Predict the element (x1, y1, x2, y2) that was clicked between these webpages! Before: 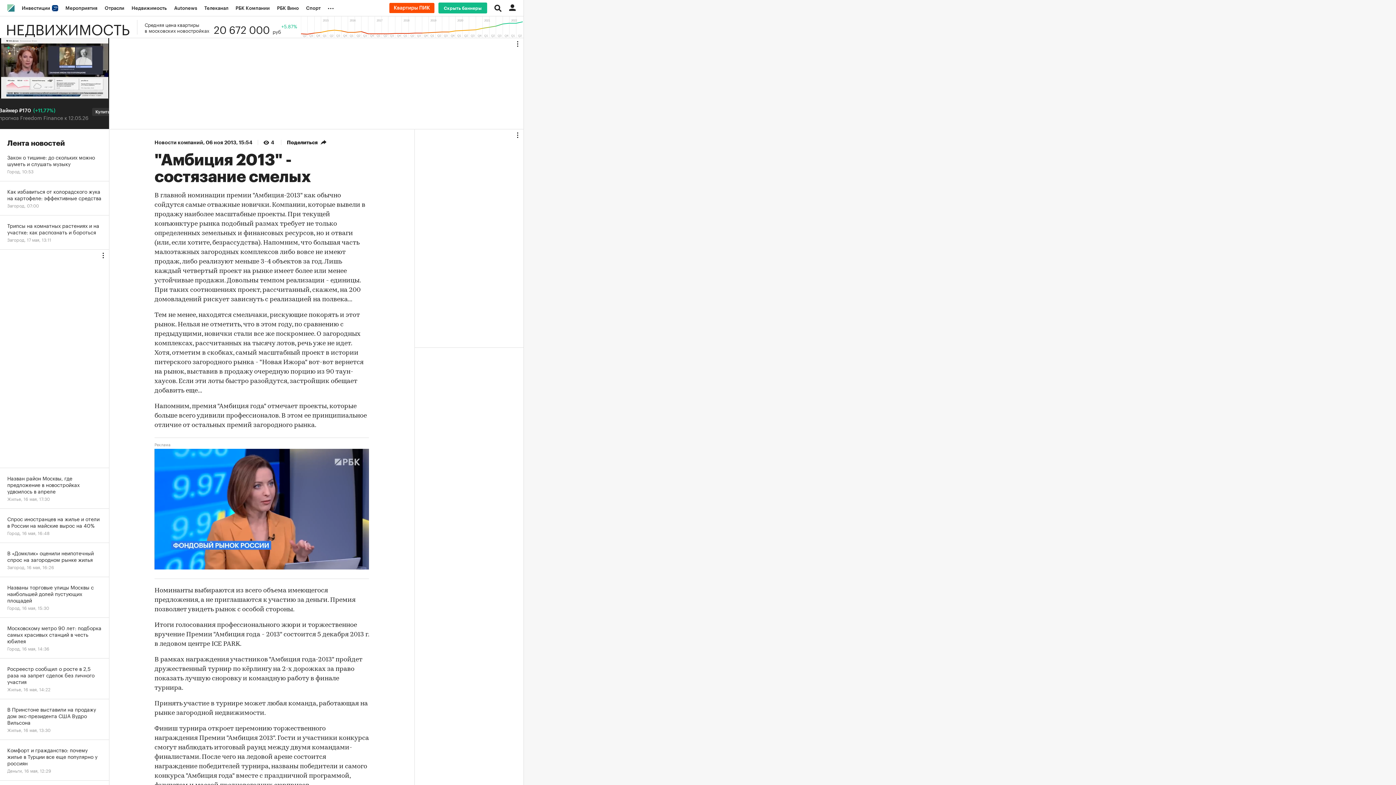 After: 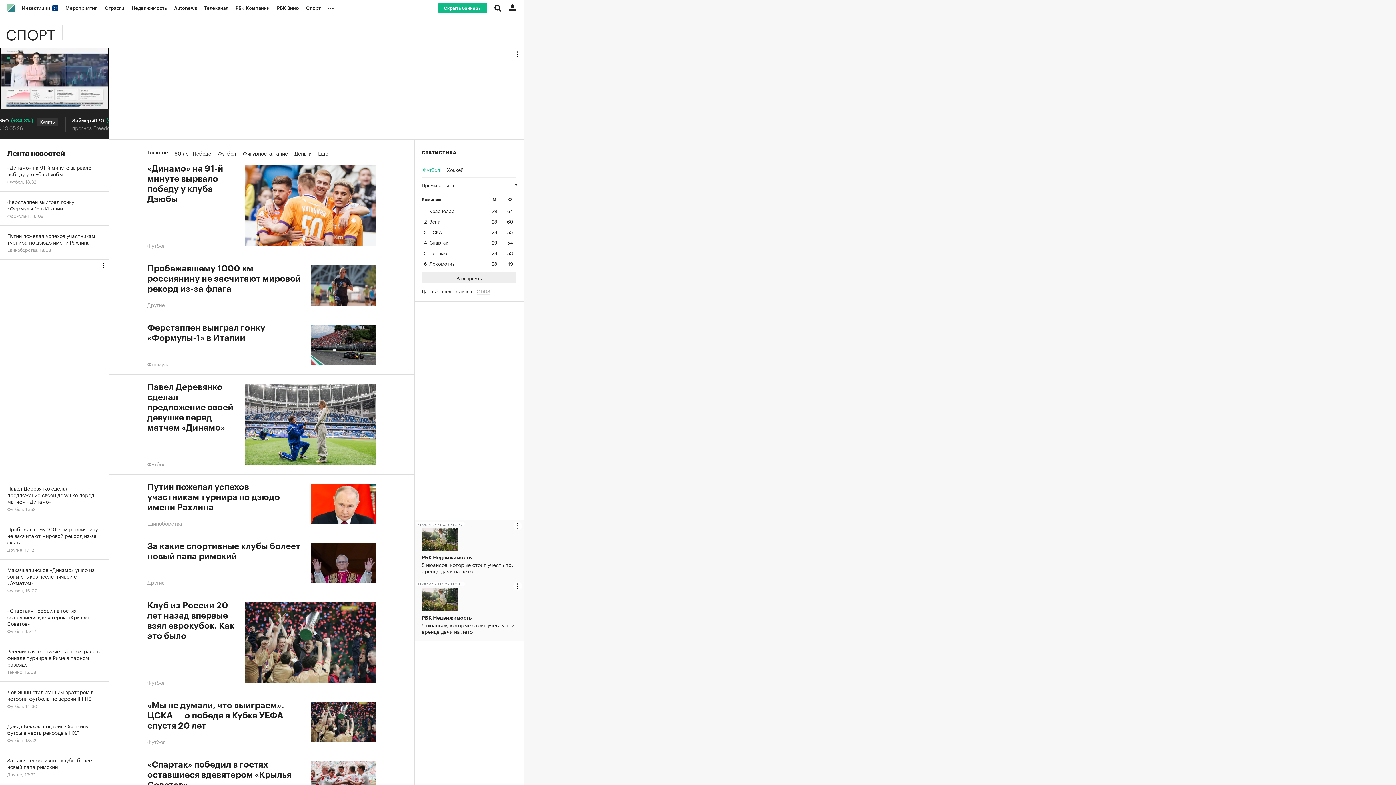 Action: label: Спорт bbox: (302, 0, 324, 16)